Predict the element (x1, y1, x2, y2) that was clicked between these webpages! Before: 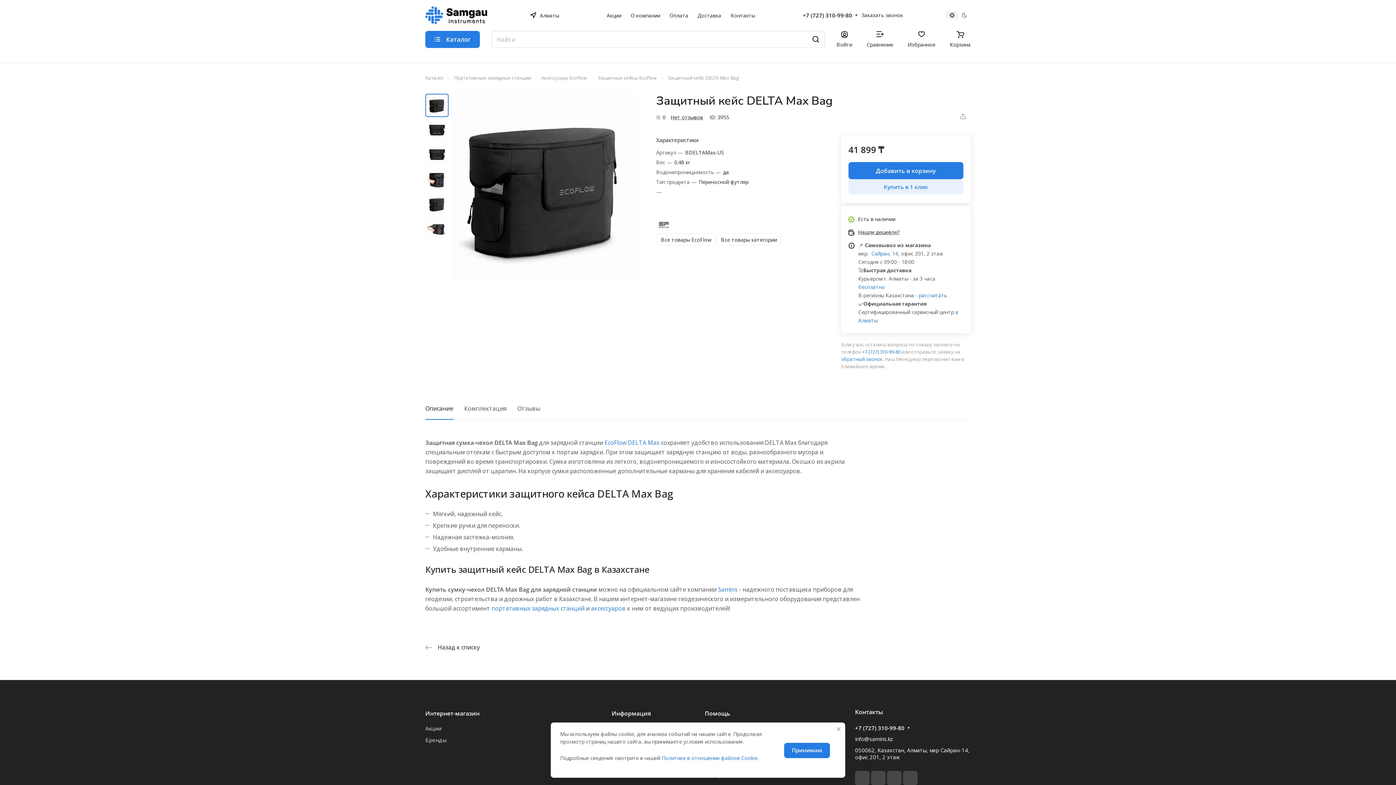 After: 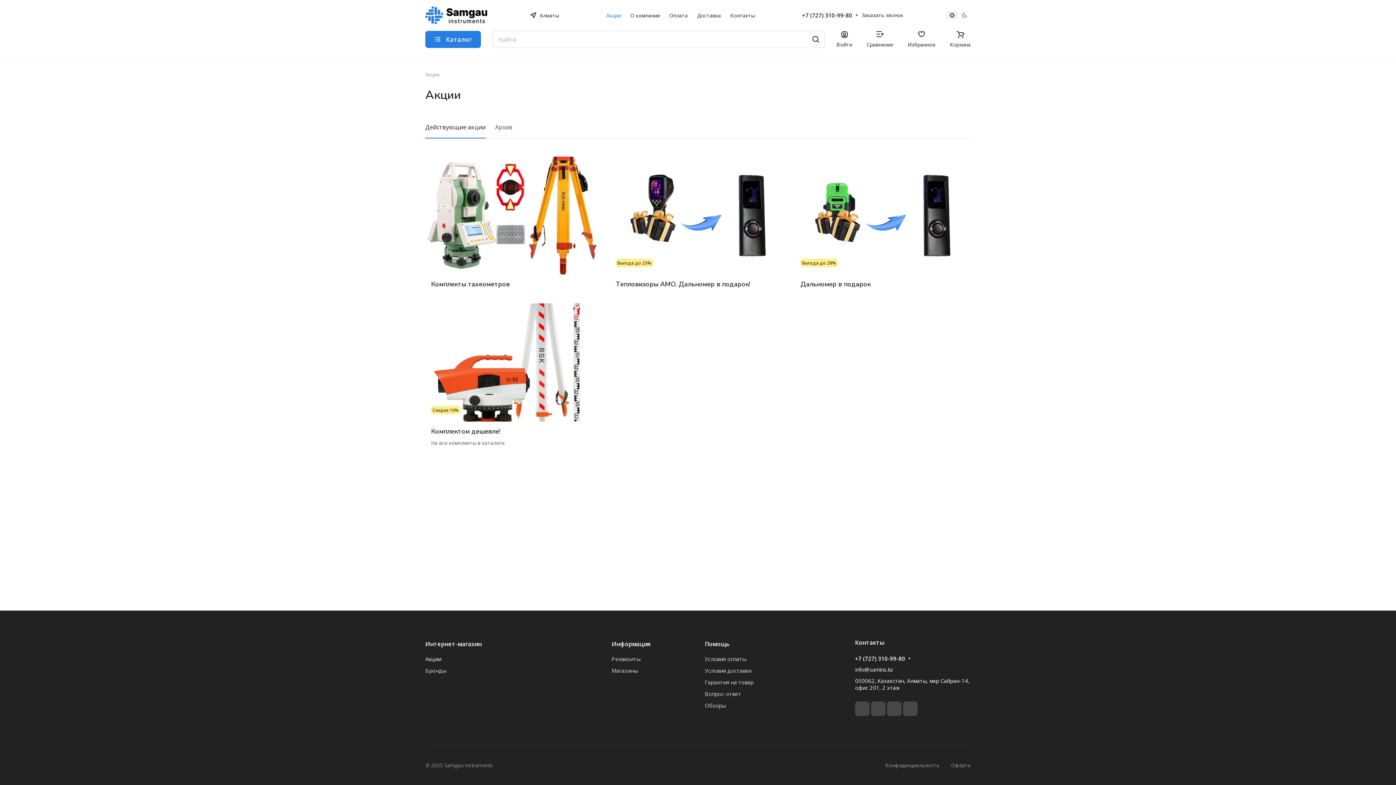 Action: label: Акции bbox: (425, 725, 441, 732)